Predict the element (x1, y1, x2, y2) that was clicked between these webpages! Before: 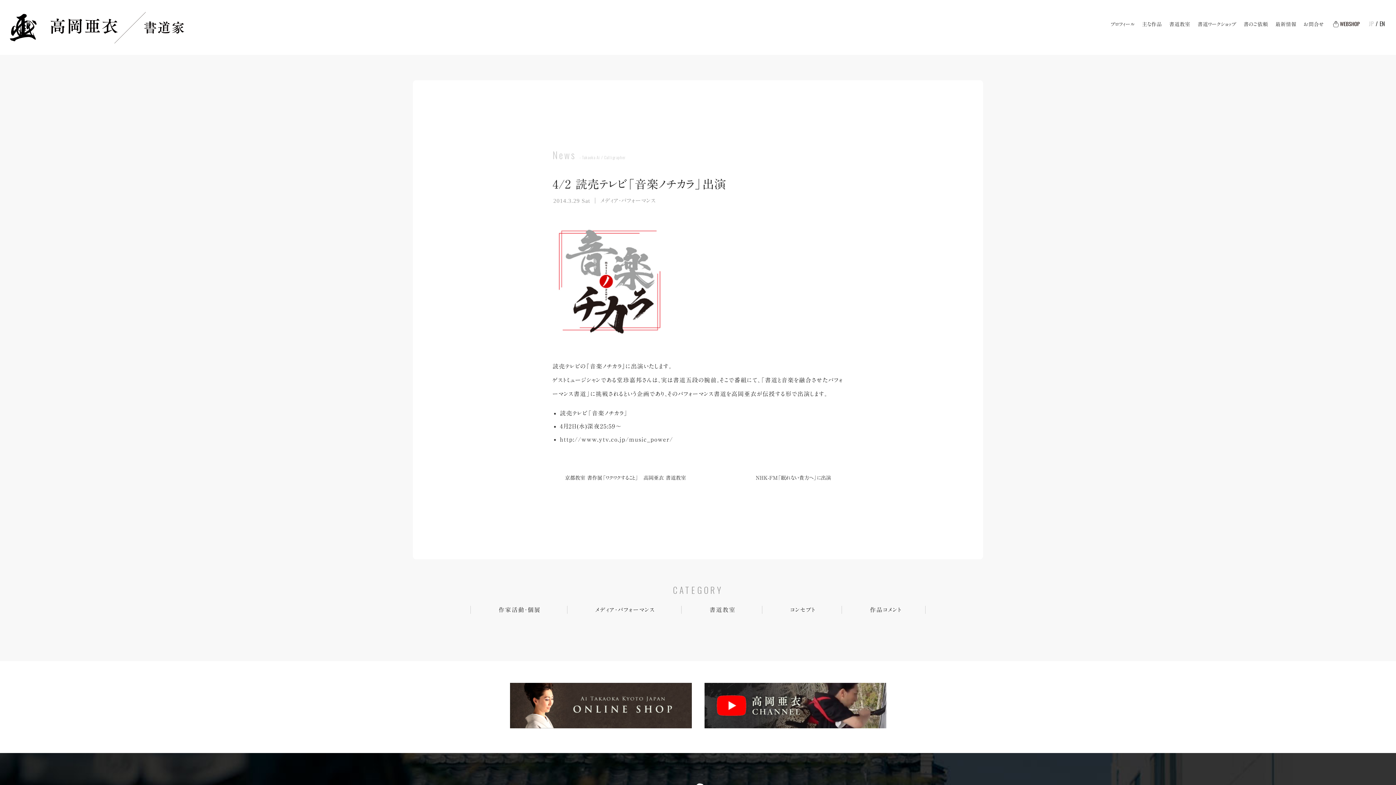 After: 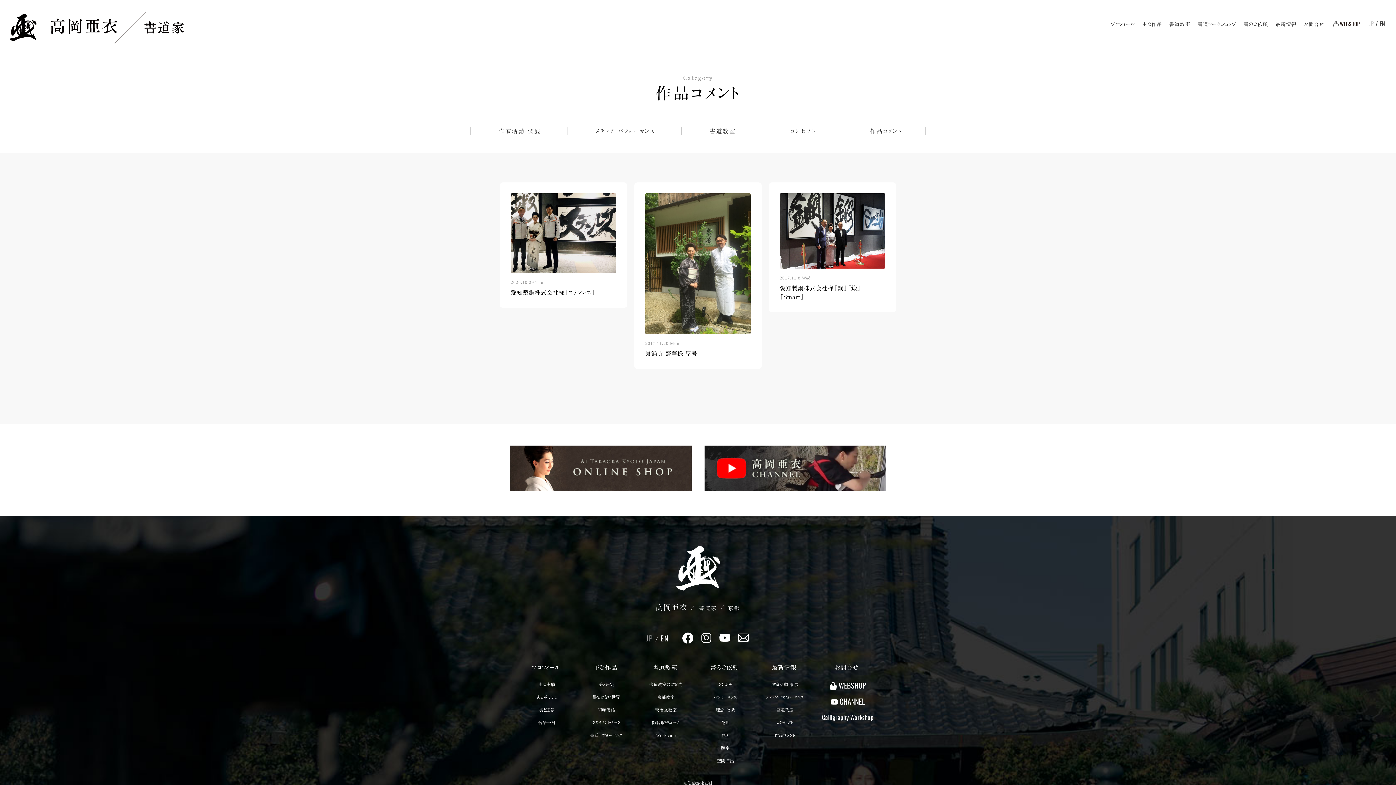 Action: label: 作品コメント bbox: (841, 606, 925, 614)